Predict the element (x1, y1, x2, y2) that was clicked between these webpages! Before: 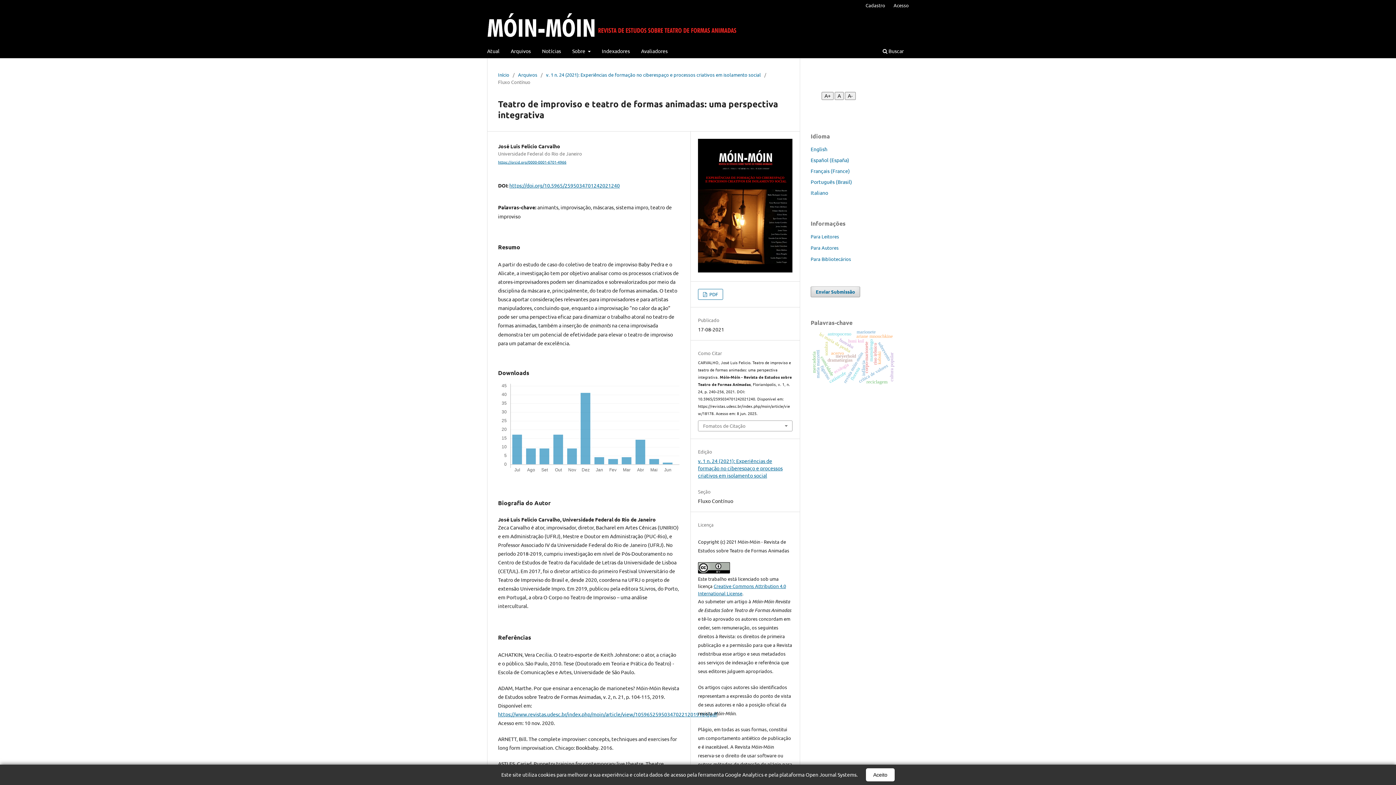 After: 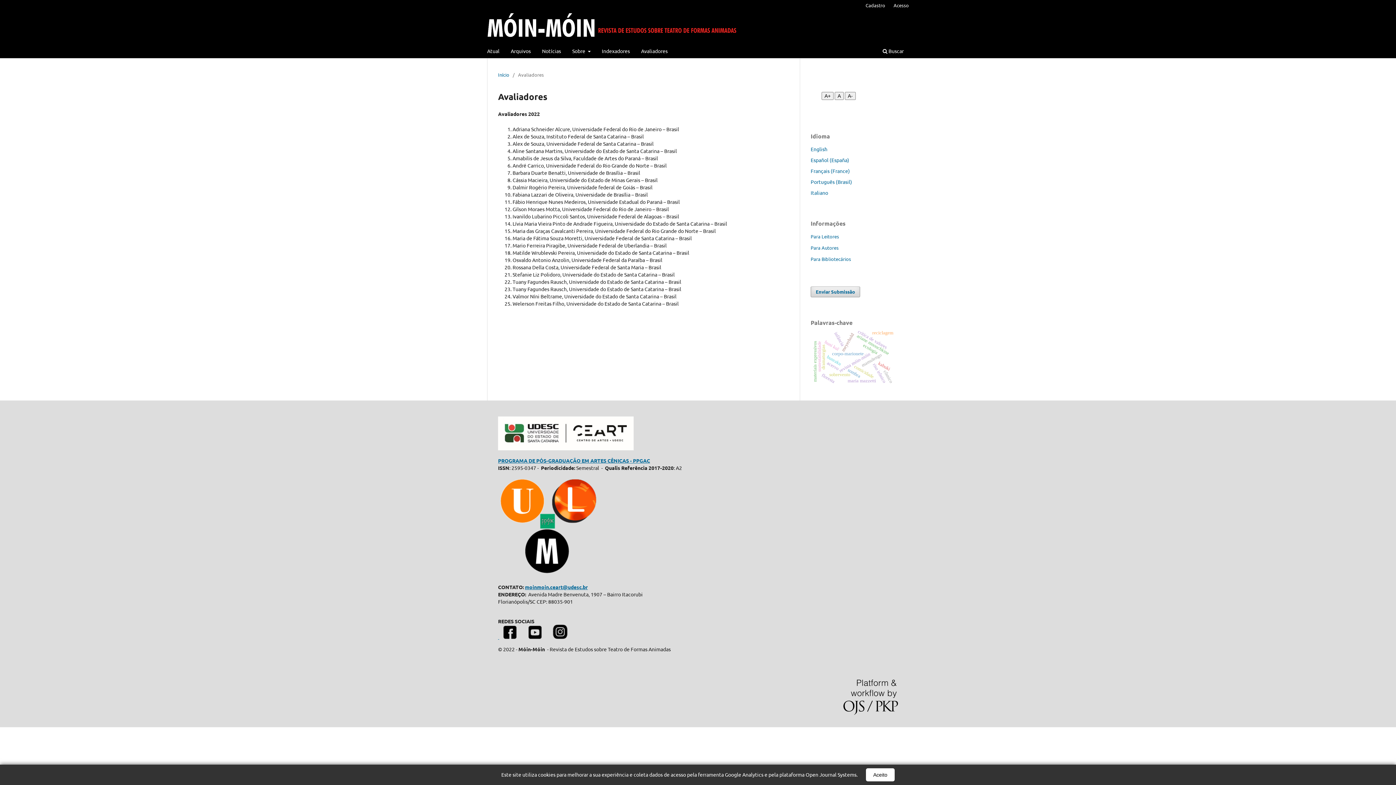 Action: label: Avaliadores bbox: (638, 45, 670, 58)